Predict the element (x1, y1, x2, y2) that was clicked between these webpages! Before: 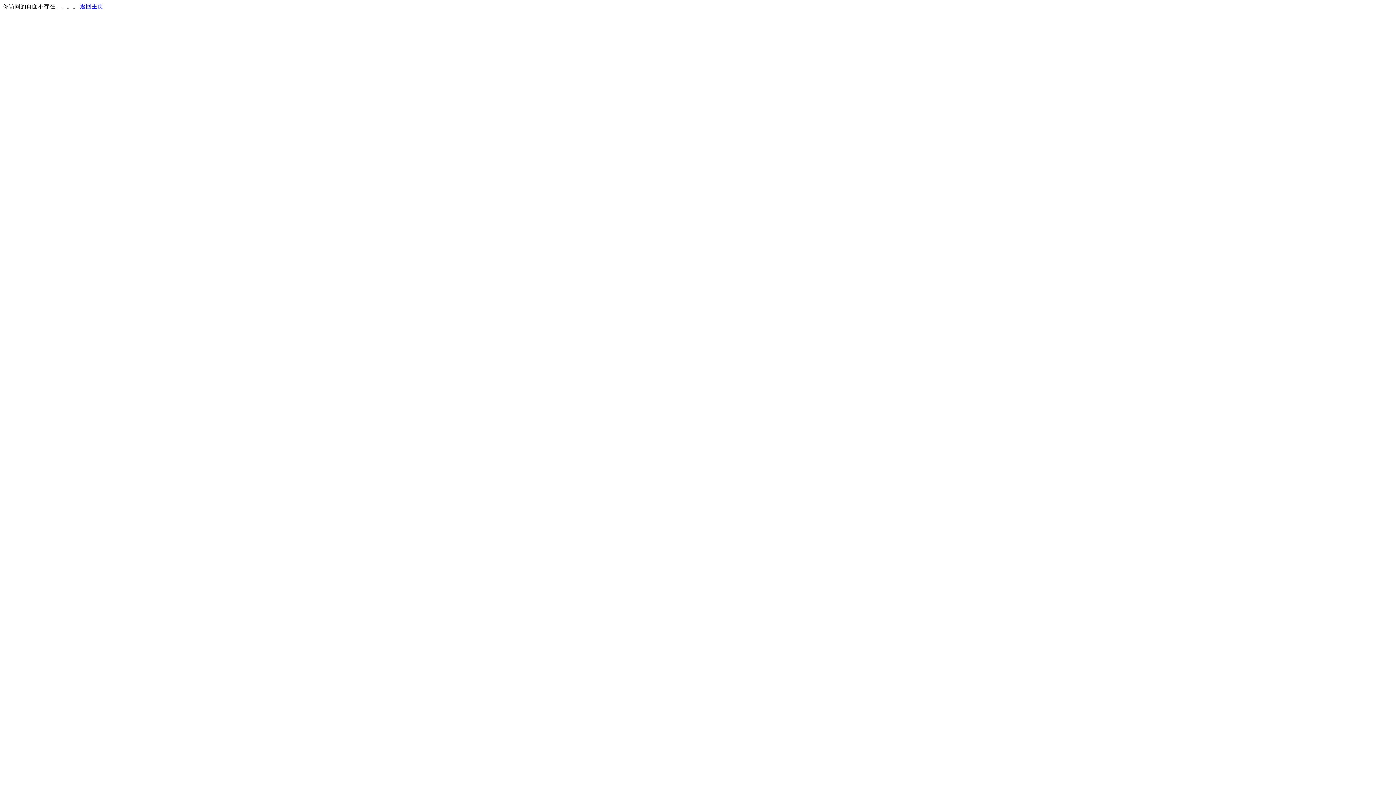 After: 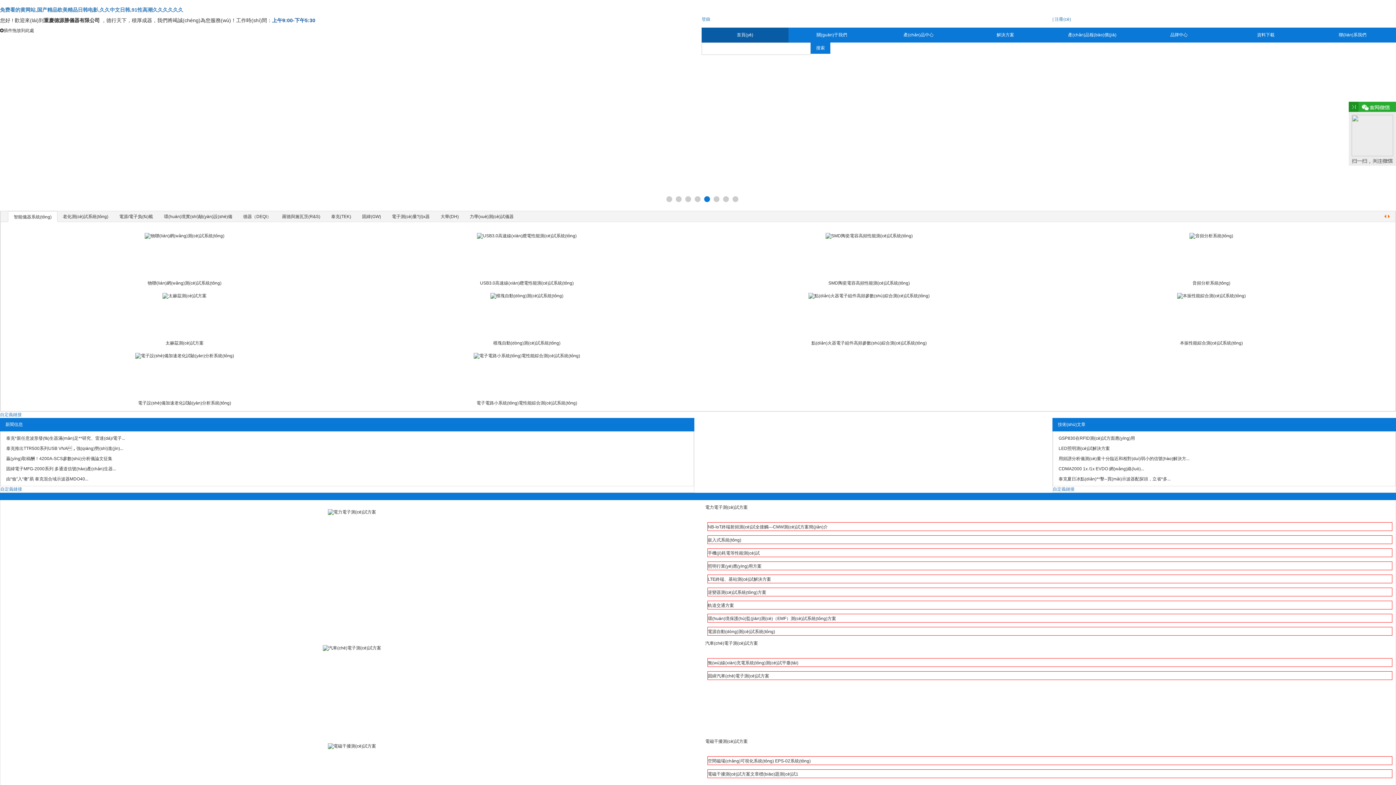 Action: bbox: (80, 3, 103, 9) label: 返回主页